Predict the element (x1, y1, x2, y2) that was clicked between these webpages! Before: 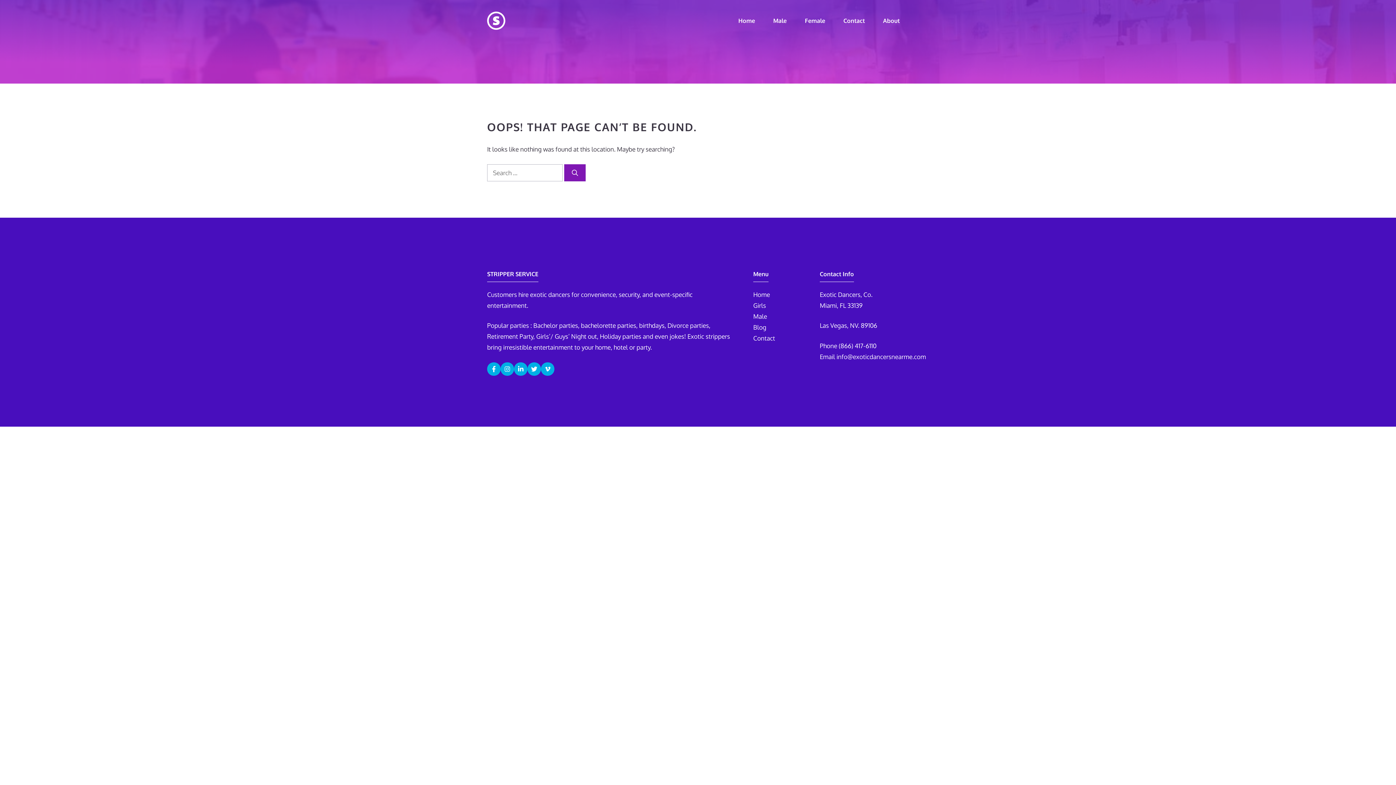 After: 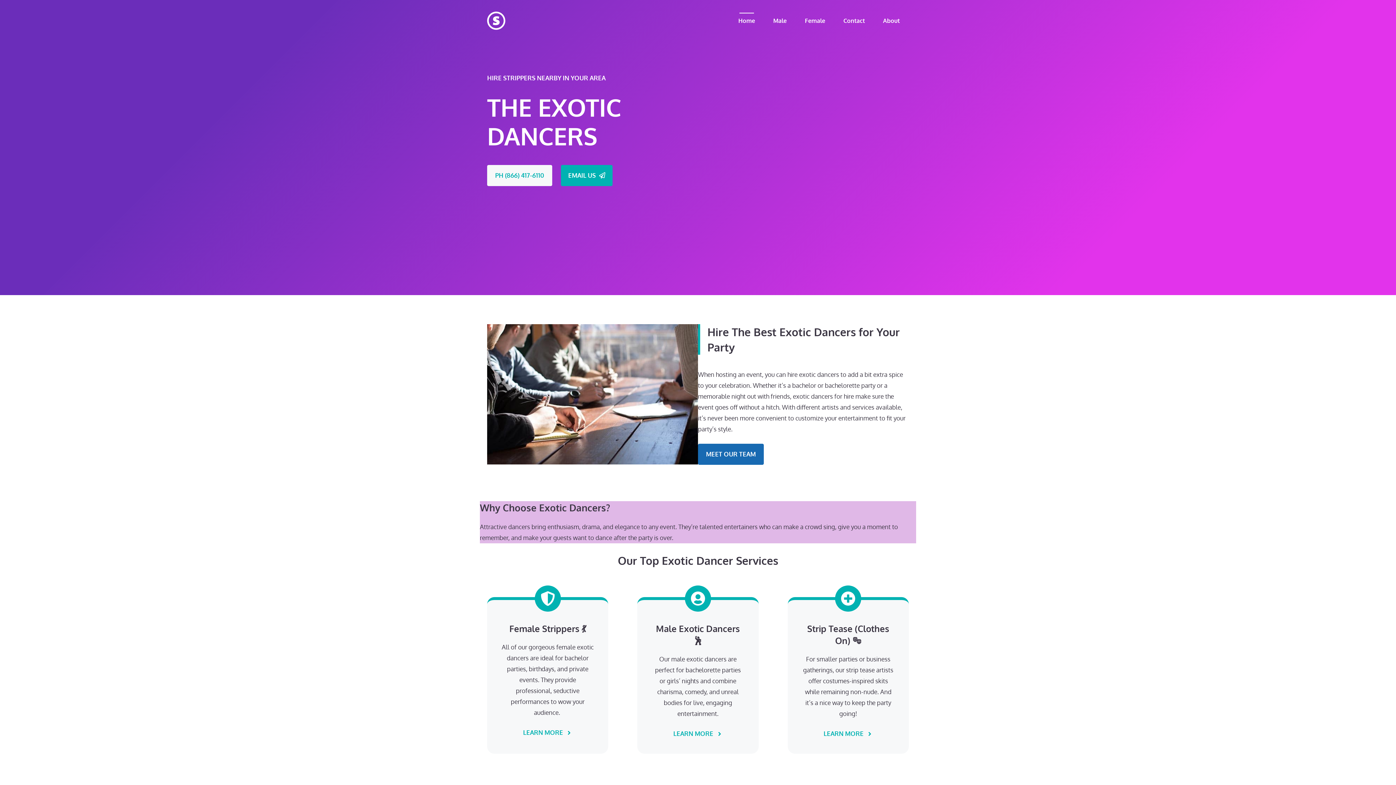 Action: label: Home bbox: (729, 10, 764, 30)